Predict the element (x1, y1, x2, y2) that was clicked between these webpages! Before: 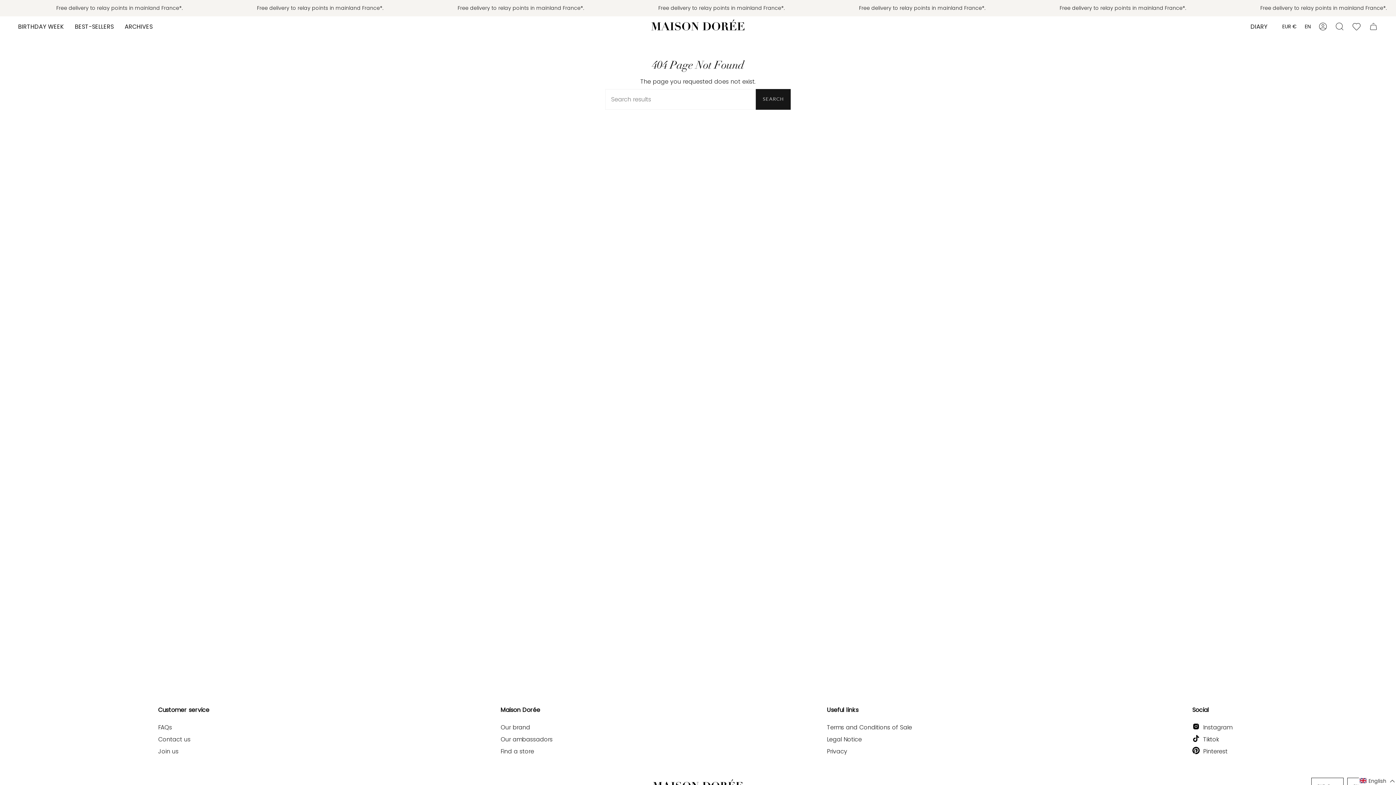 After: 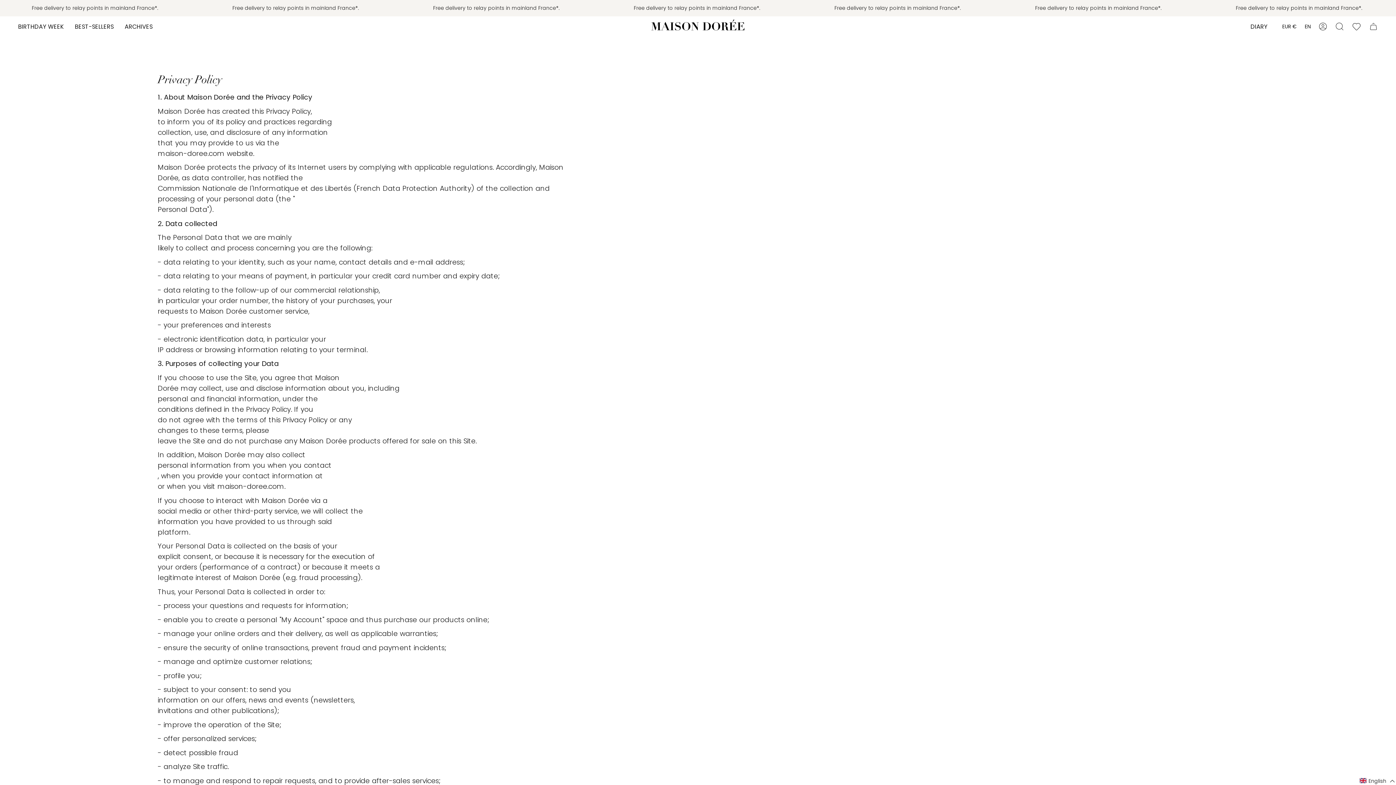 Action: label: Privacy bbox: (827, 747, 847, 756)